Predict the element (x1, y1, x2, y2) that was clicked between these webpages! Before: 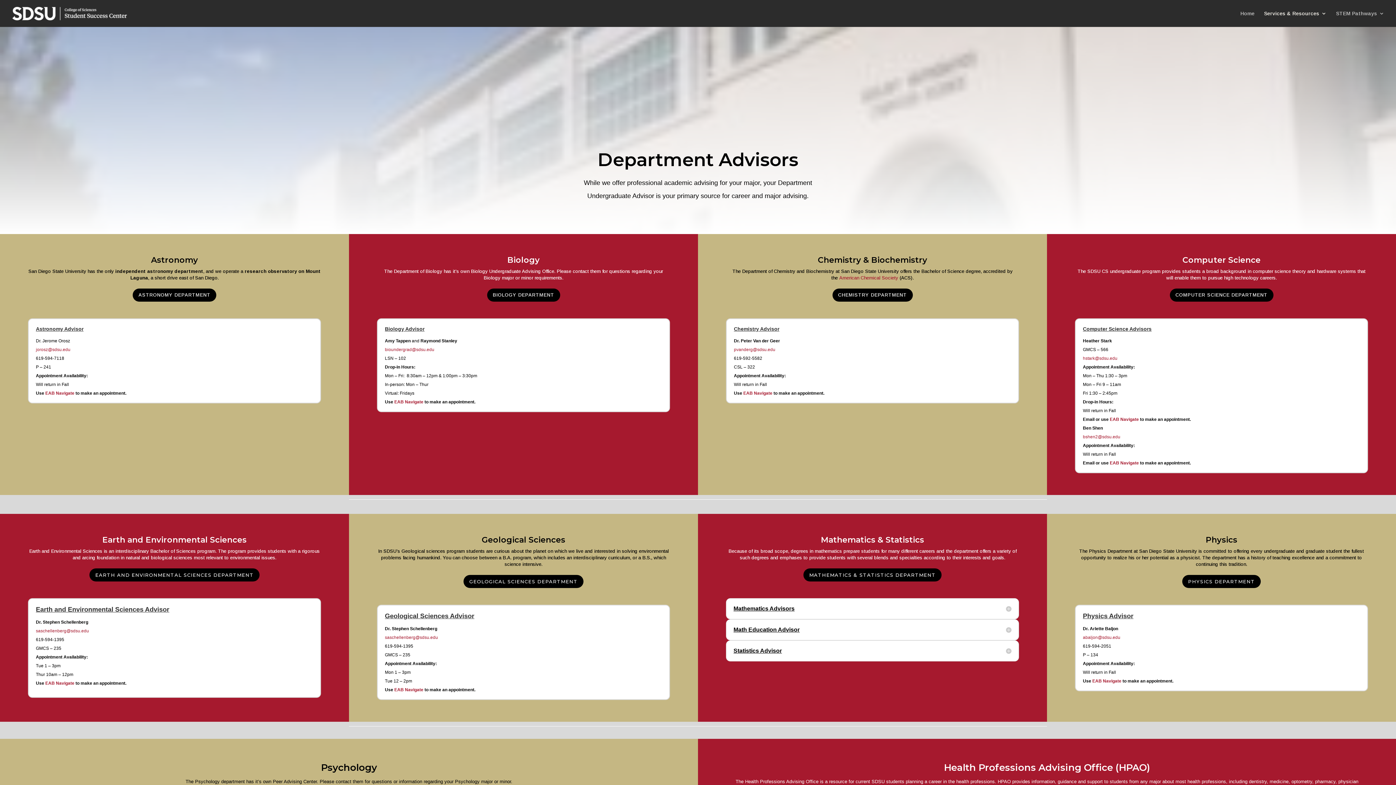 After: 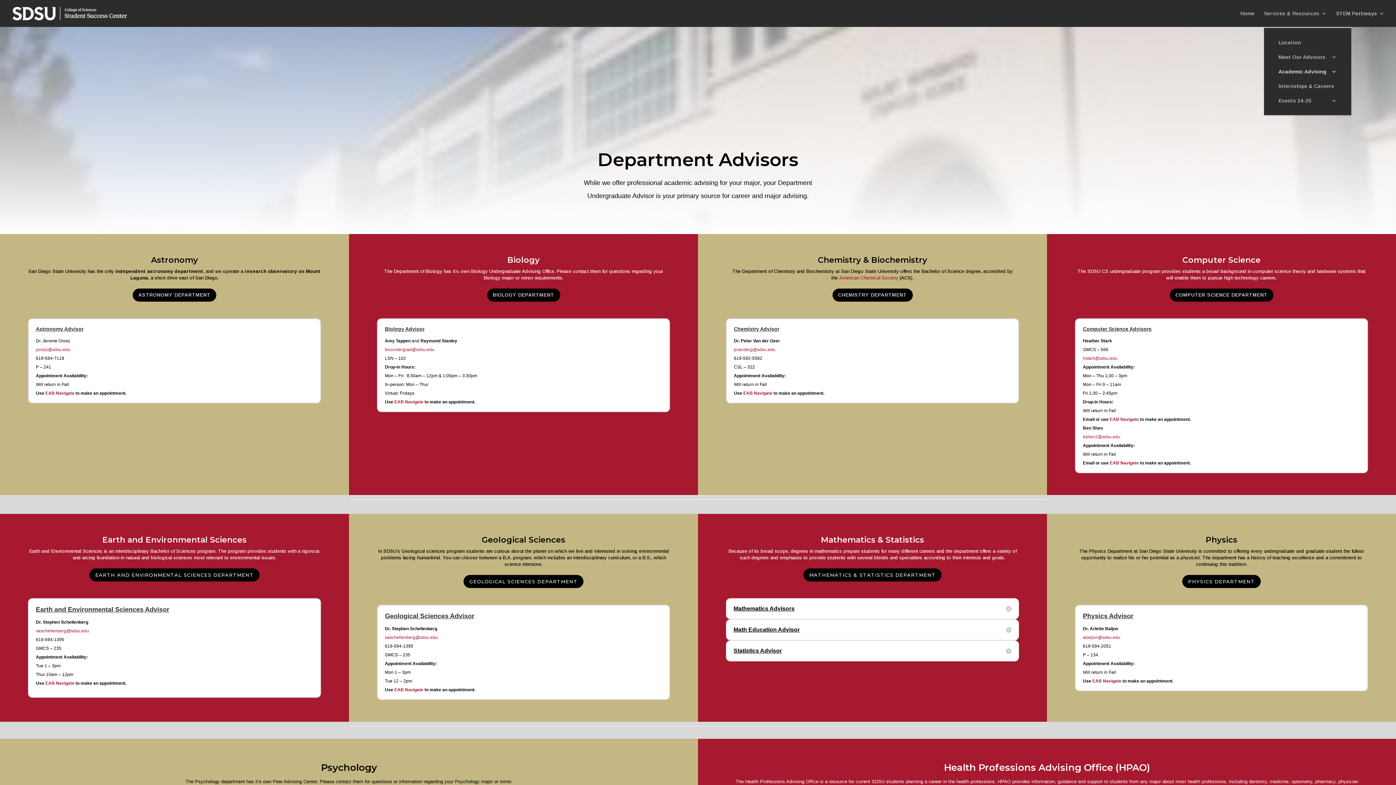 Action: bbox: (1264, 10, 1326, 26) label: Services & Resources